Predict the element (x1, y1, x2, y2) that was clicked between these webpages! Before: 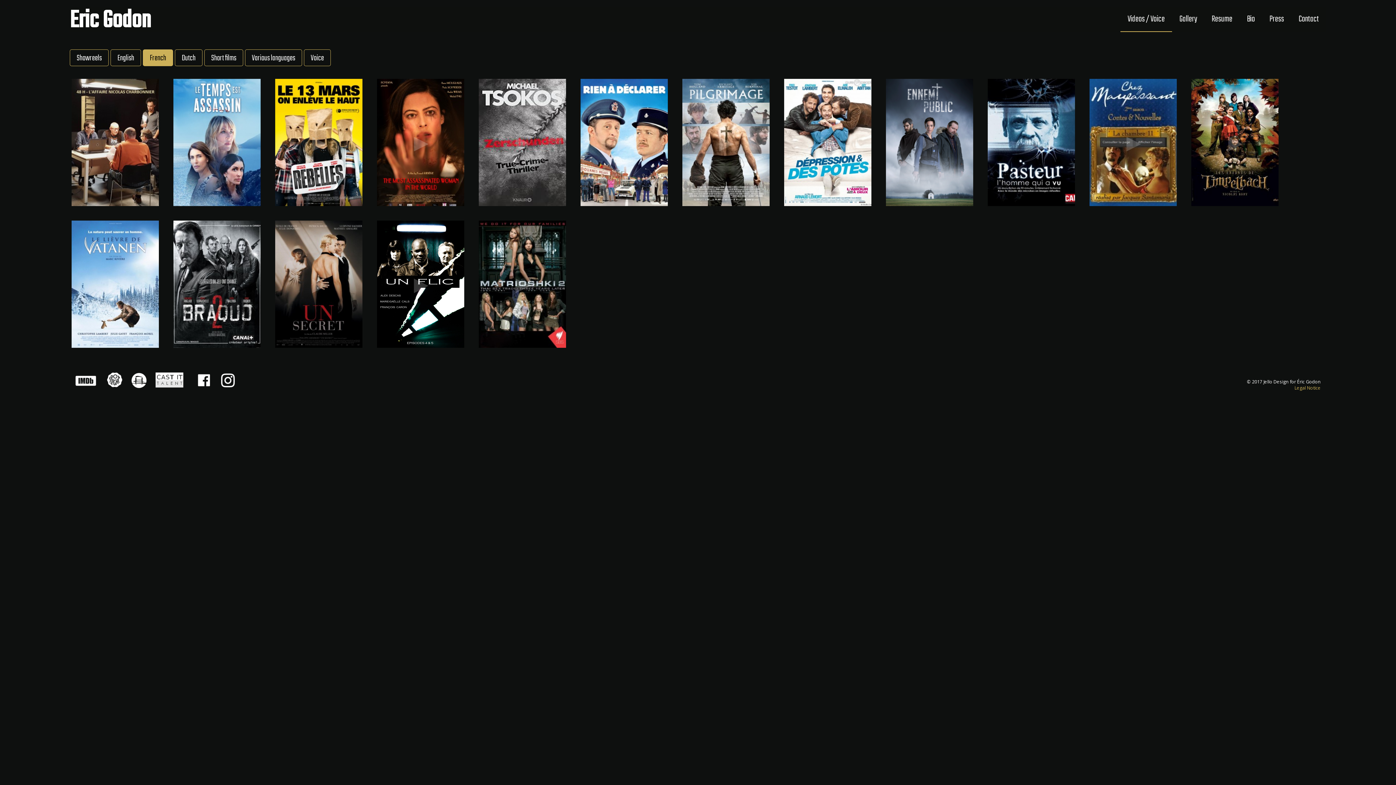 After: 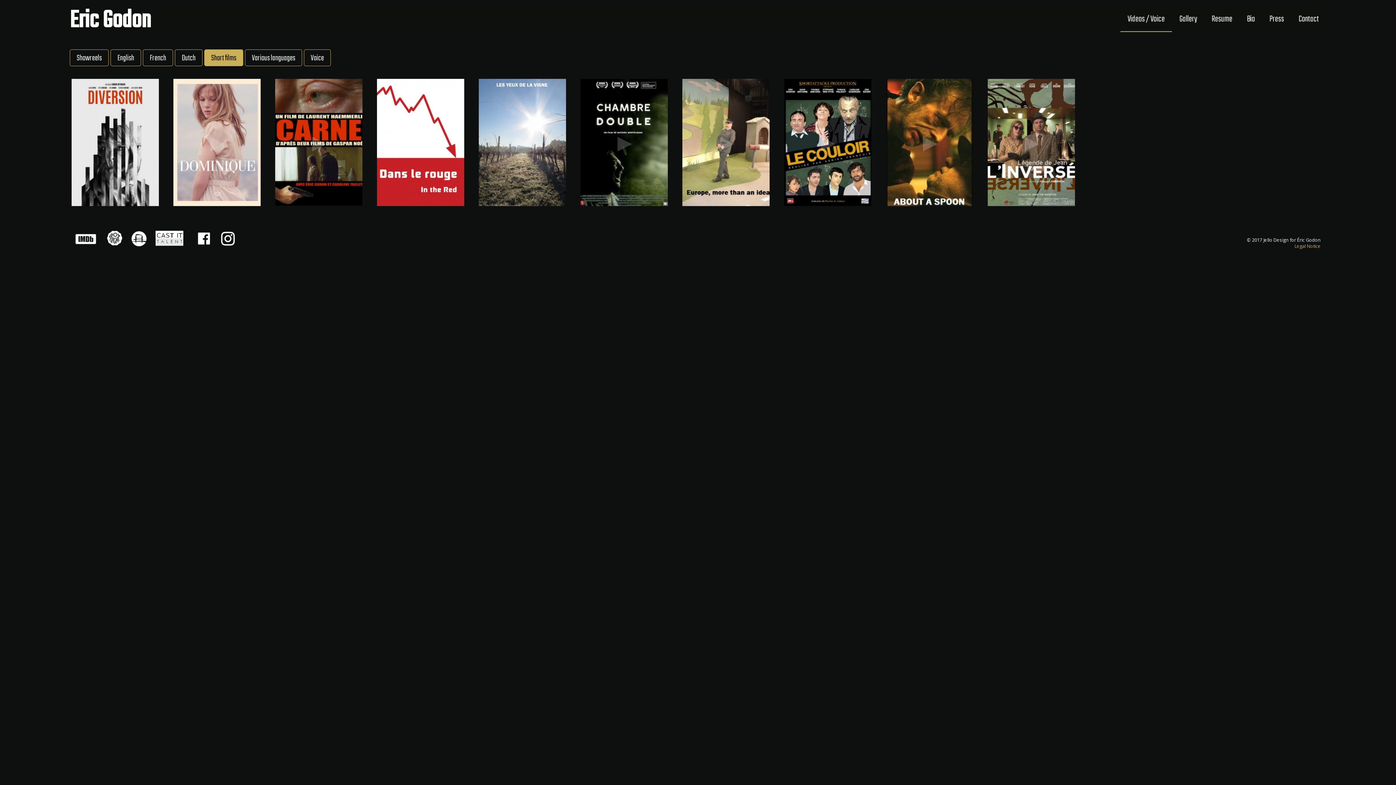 Action: label: Short films bbox: (204, 49, 243, 66)